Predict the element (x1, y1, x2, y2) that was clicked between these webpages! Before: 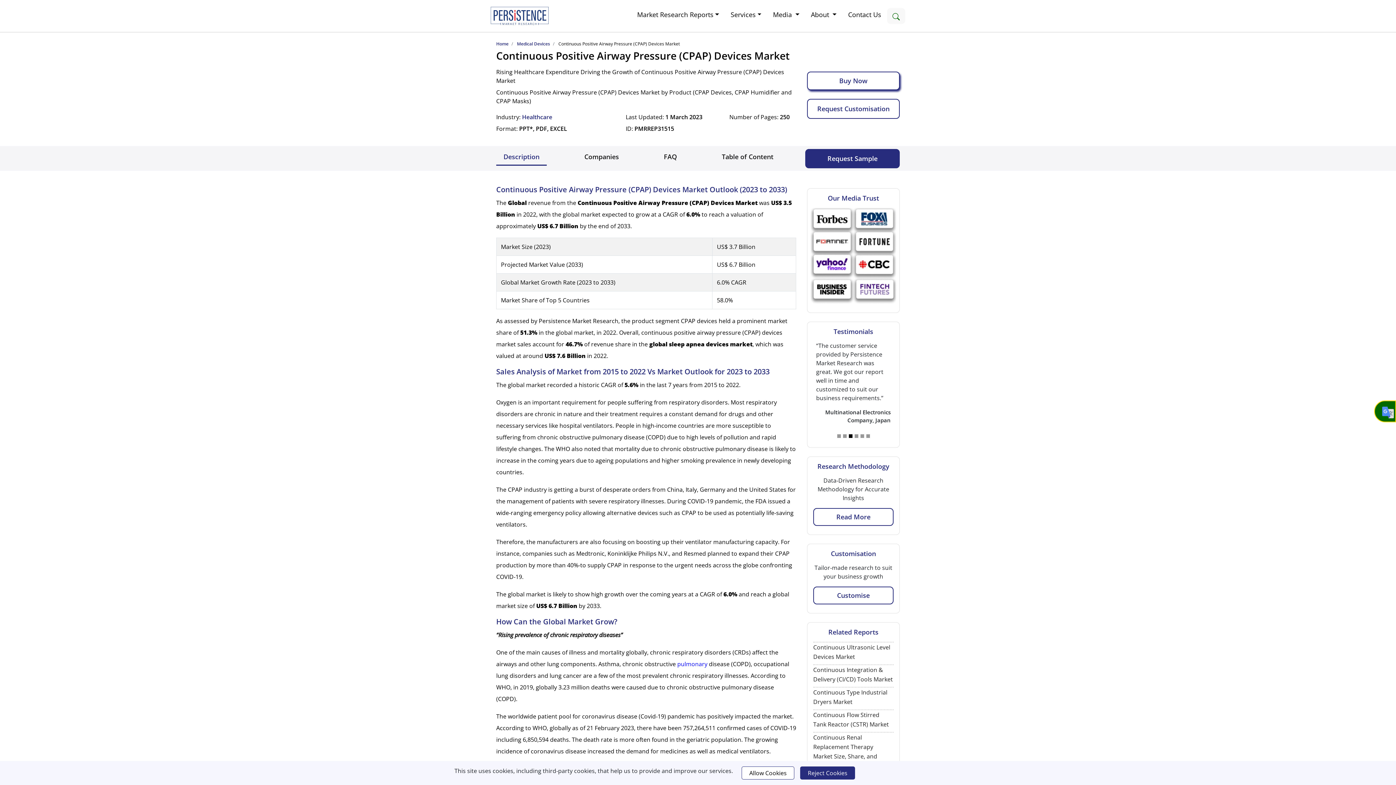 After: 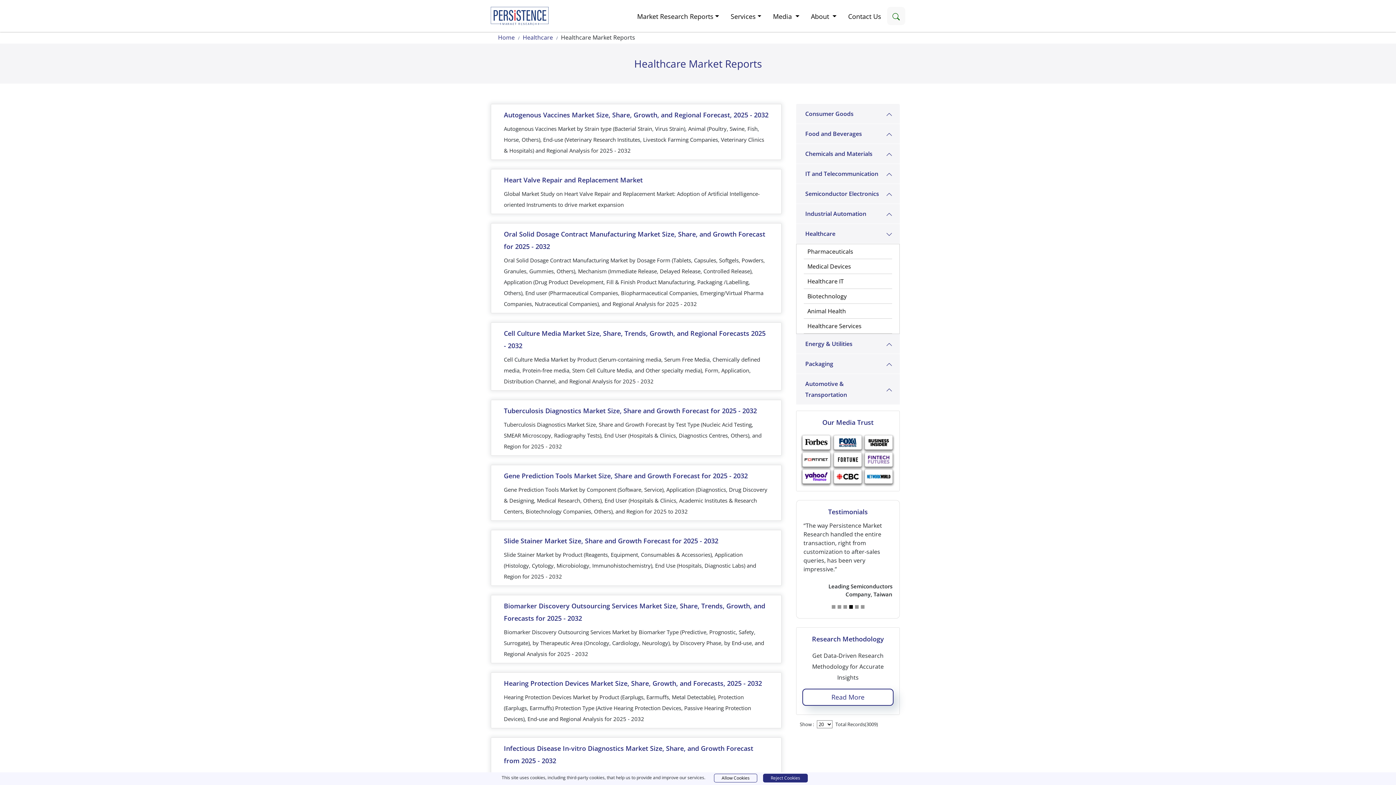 Action: bbox: (522, 111, 552, 122) label: Healthcare